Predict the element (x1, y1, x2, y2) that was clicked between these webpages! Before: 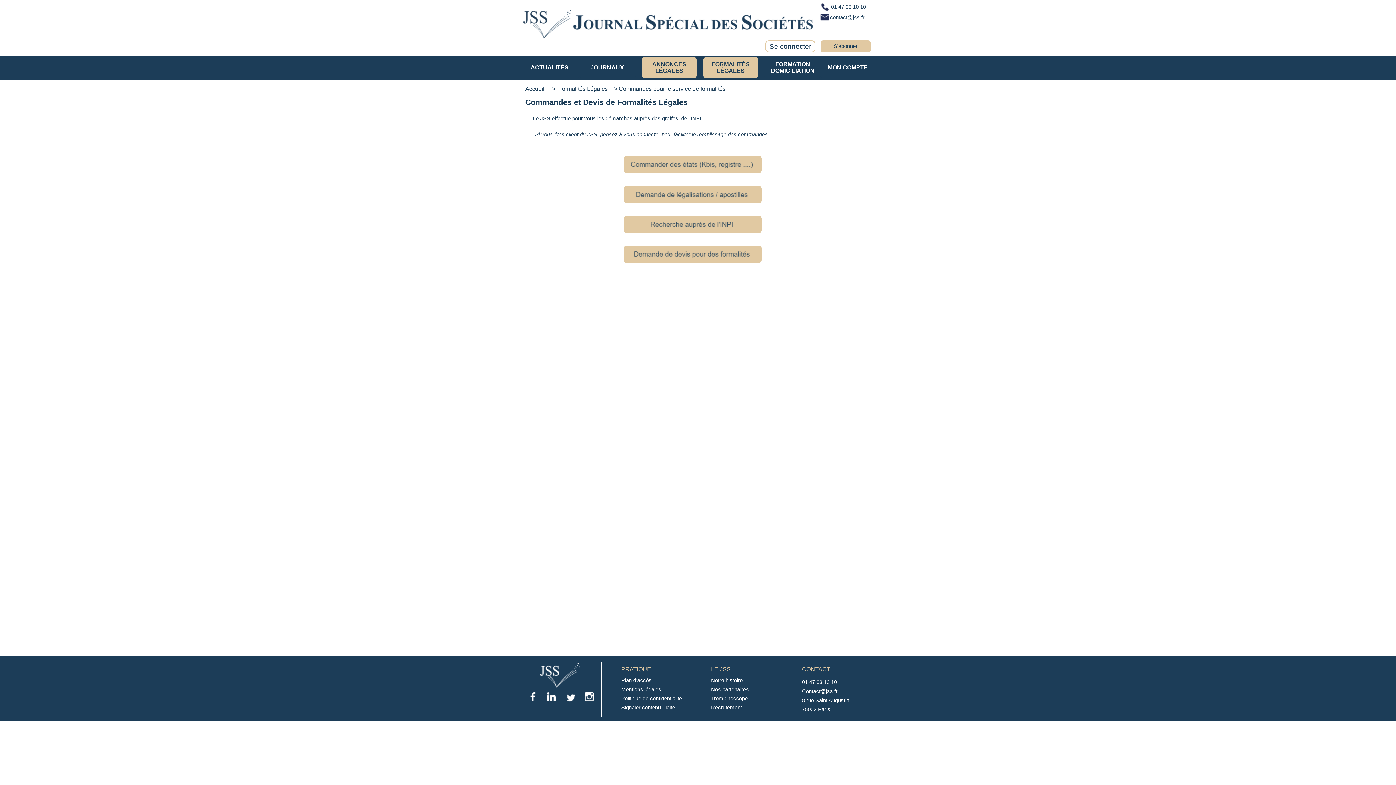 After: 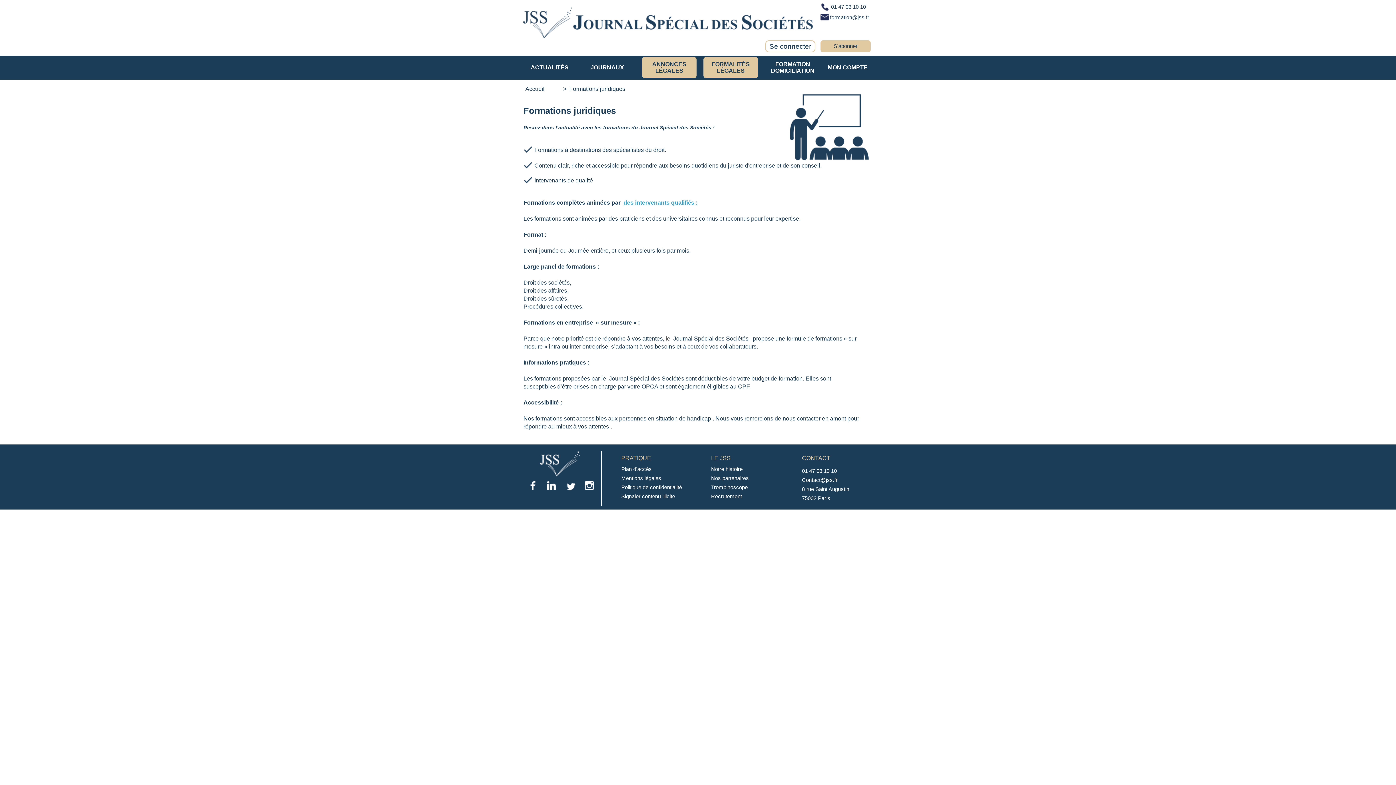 Action: bbox: (765, 57, 820, 78) label: FORMATION
DOMICILIATION